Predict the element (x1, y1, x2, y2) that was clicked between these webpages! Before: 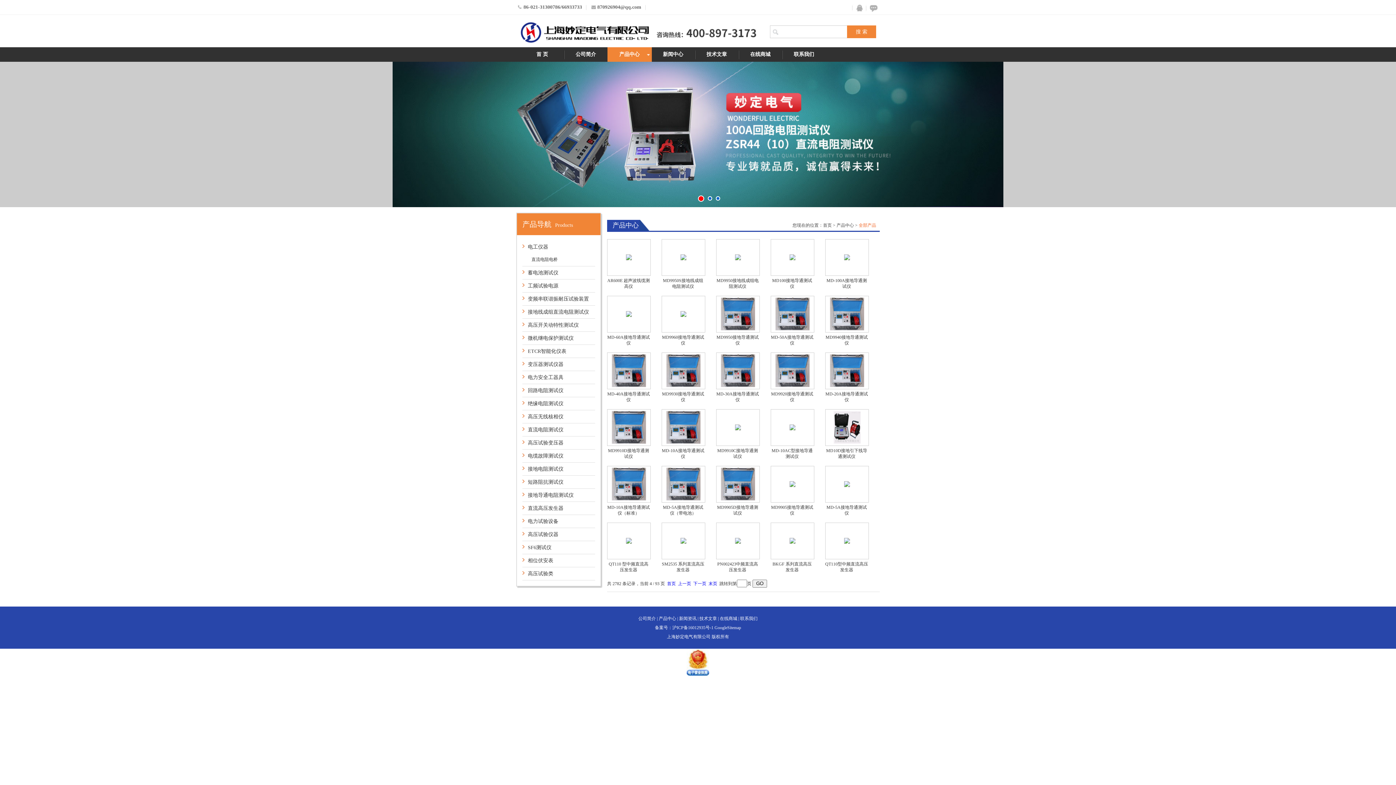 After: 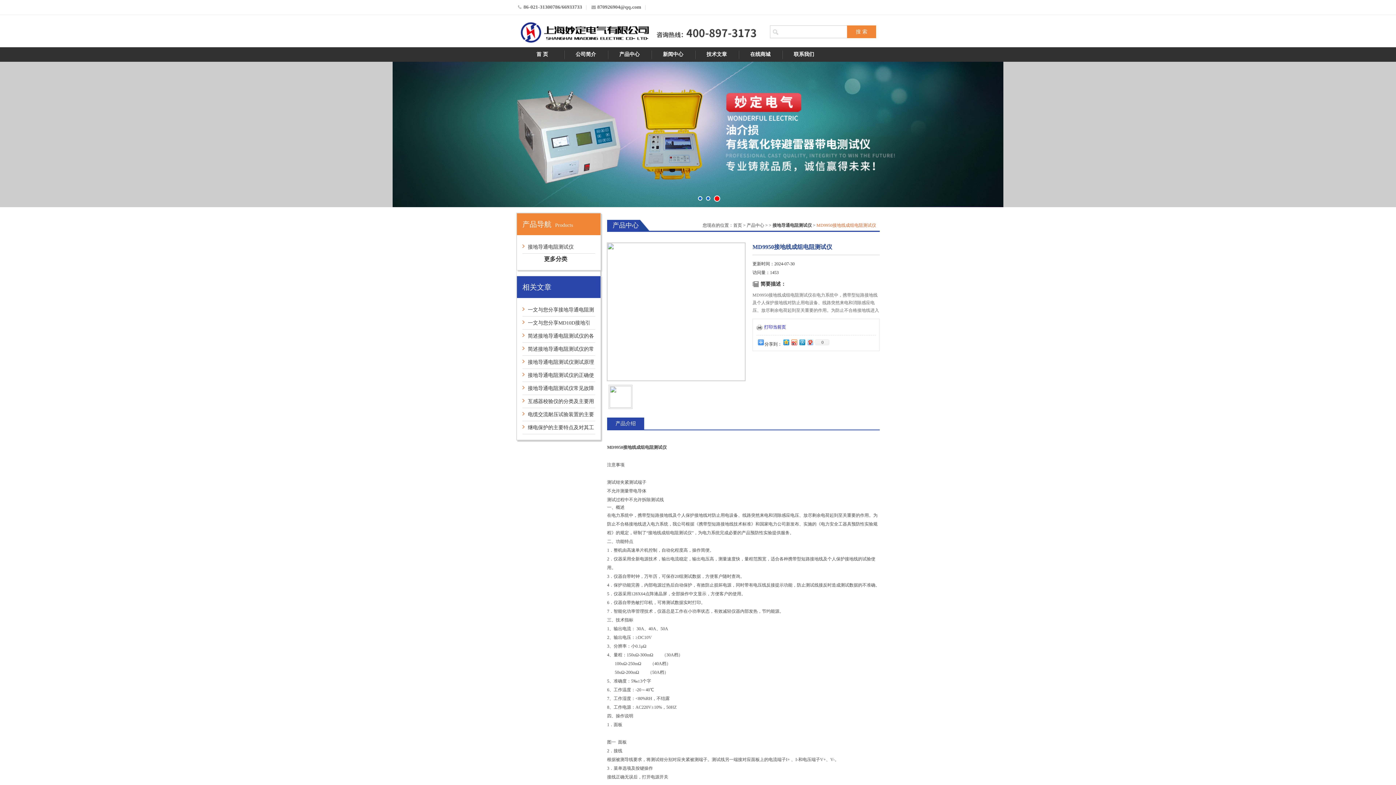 Action: bbox: (716, 277, 759, 296) label: MD9950接地线成组电阻测试仪